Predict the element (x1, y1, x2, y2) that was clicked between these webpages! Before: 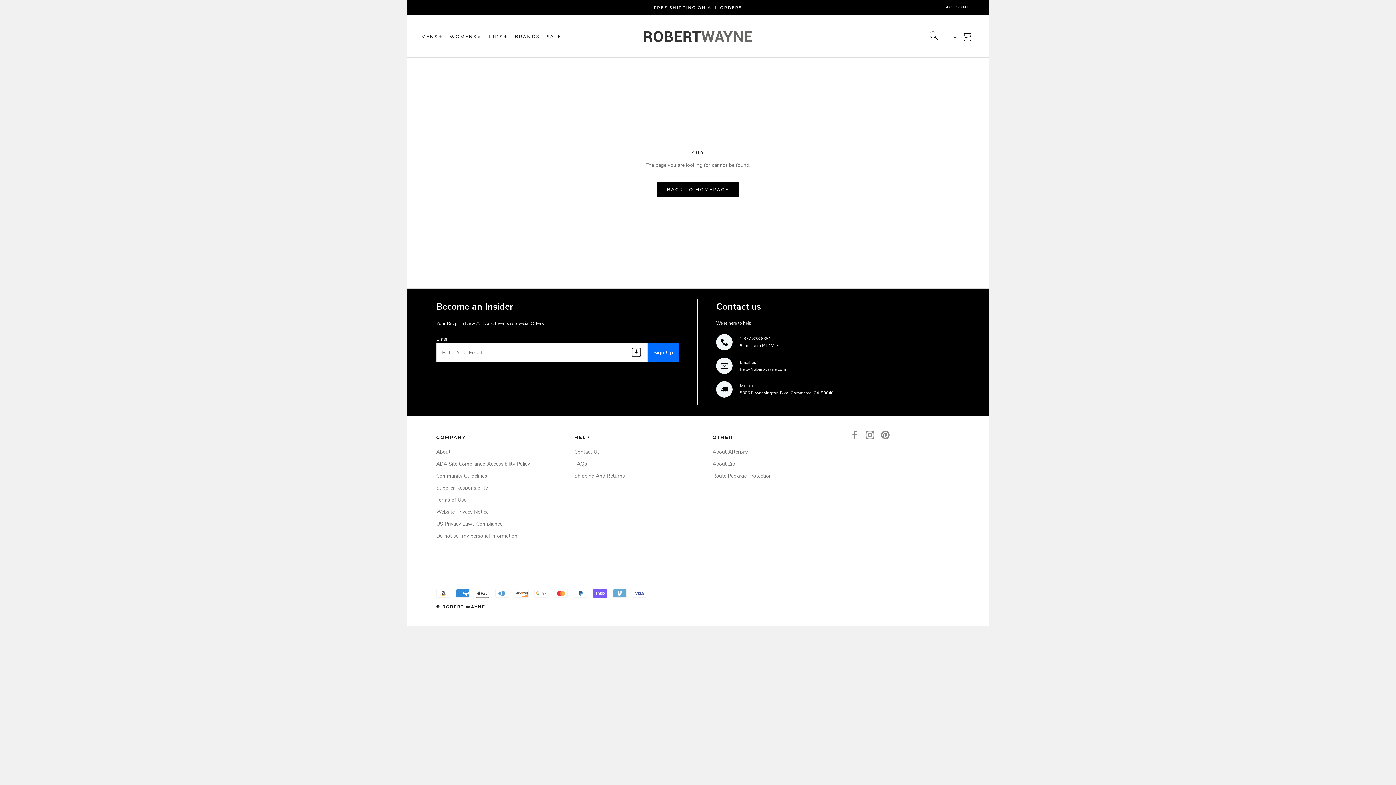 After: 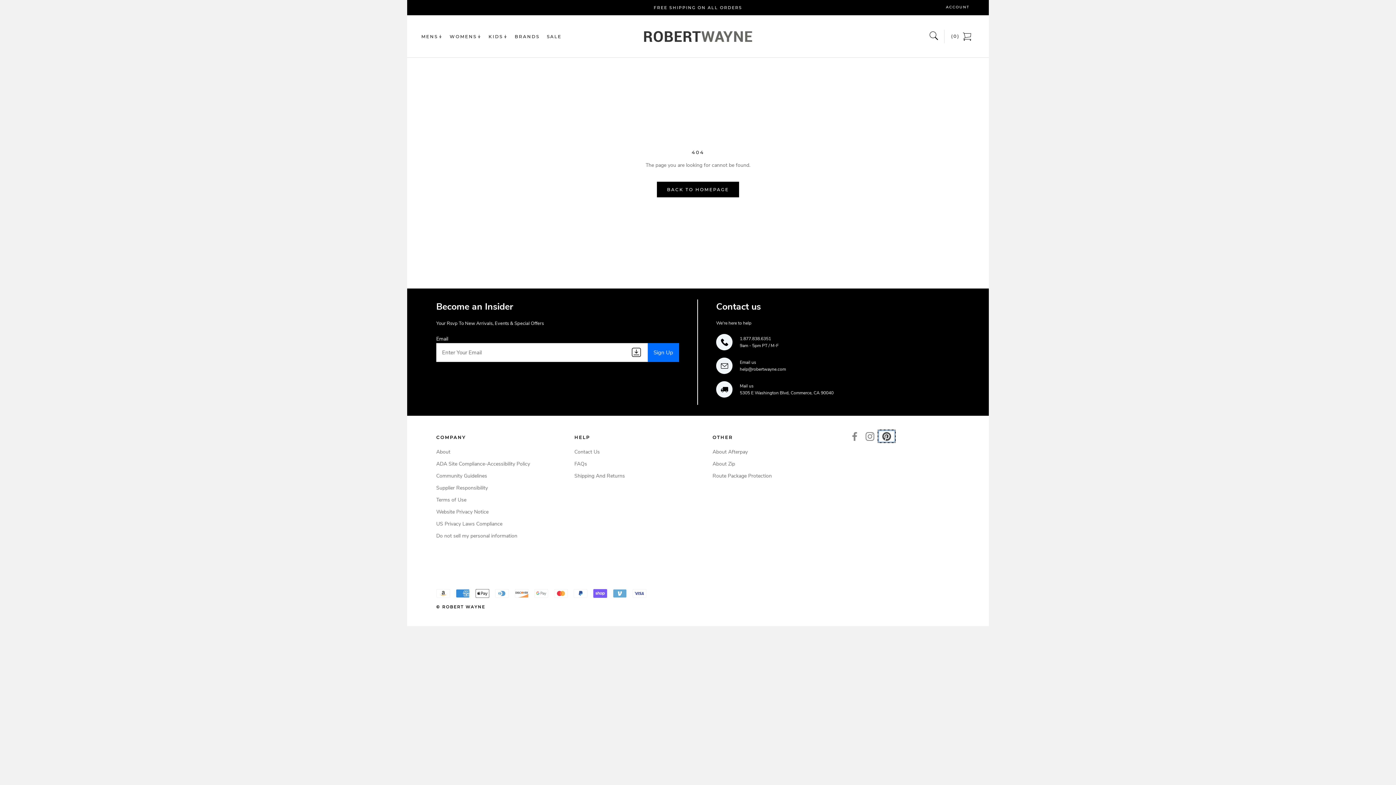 Action: label: Pinterest bbox: (878, 430, 892, 439)